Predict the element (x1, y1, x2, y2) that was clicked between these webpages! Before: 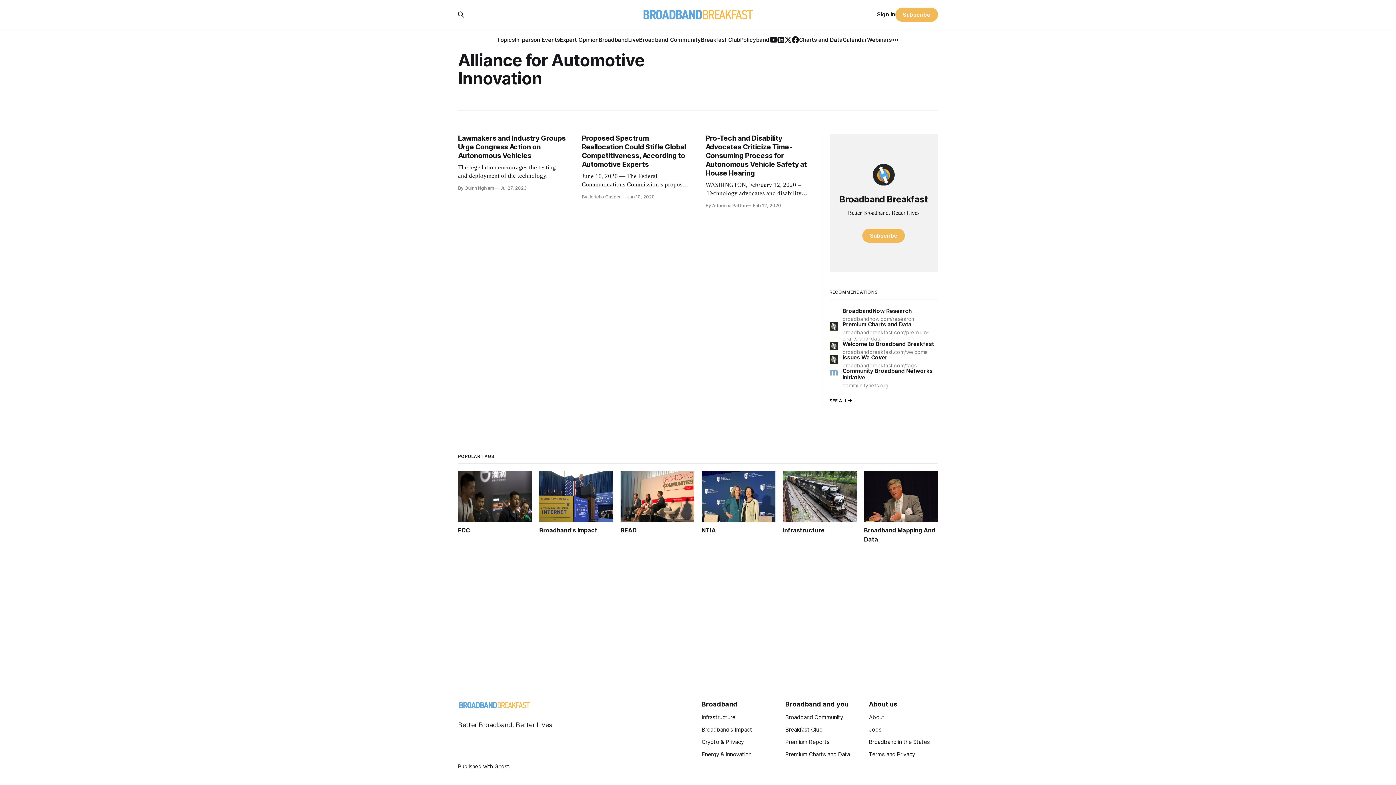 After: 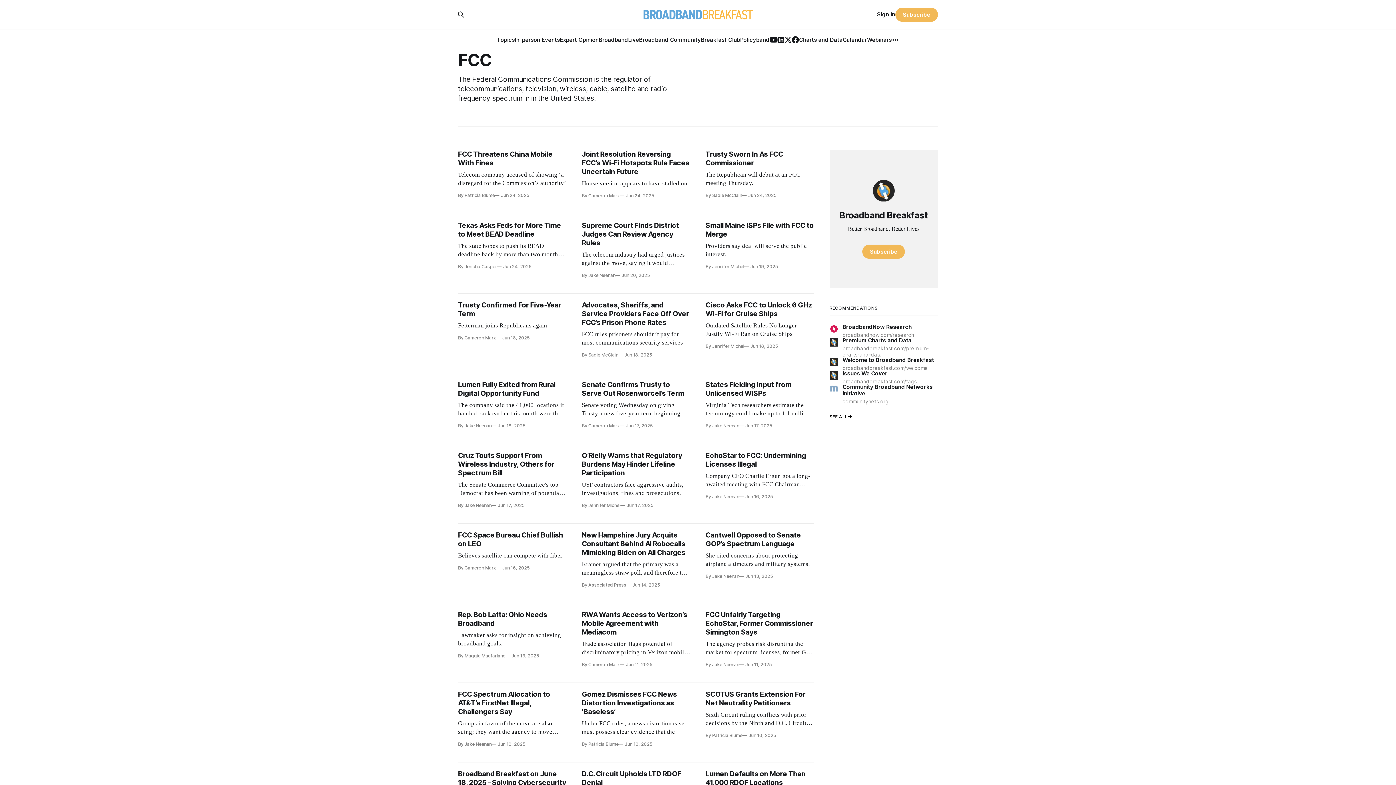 Action: bbox: (458, 471, 532, 544) label: FCC